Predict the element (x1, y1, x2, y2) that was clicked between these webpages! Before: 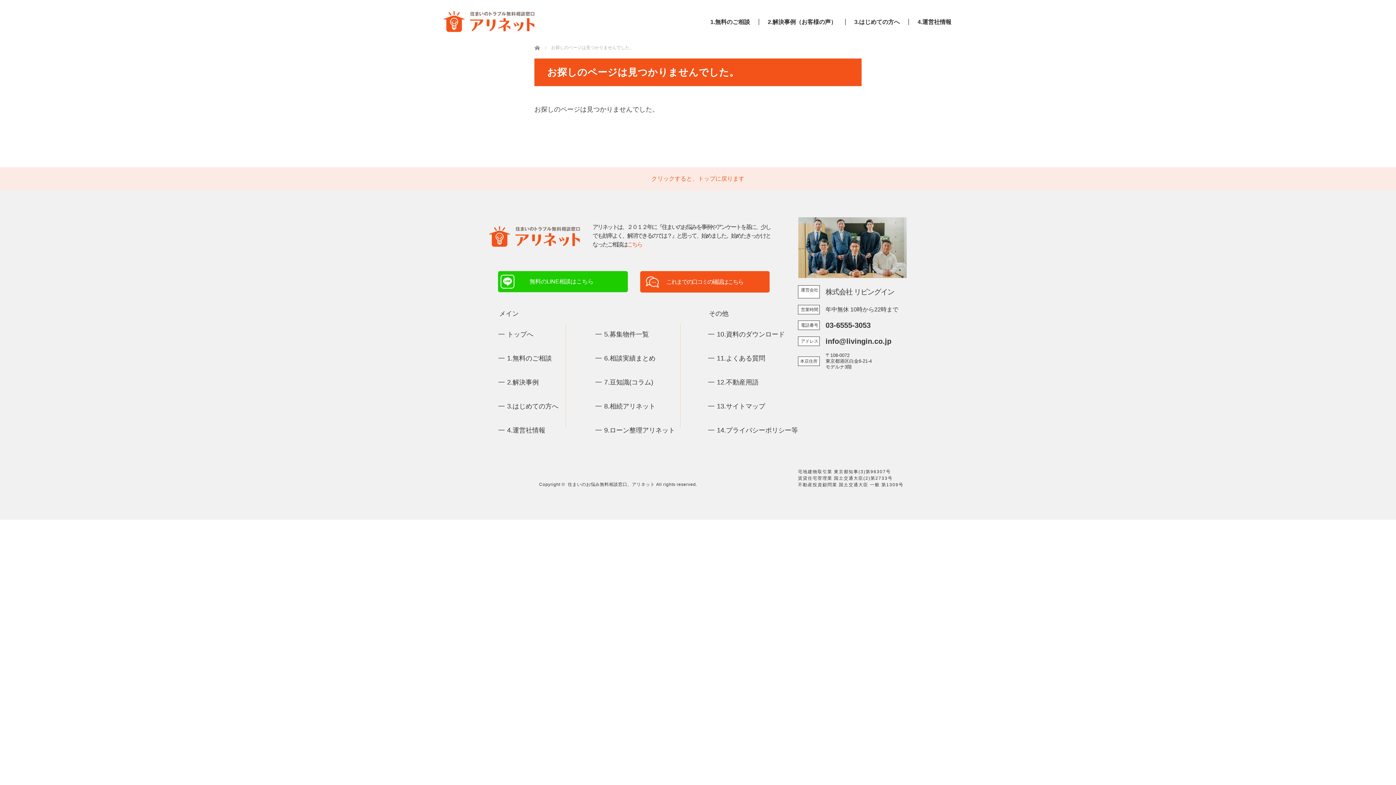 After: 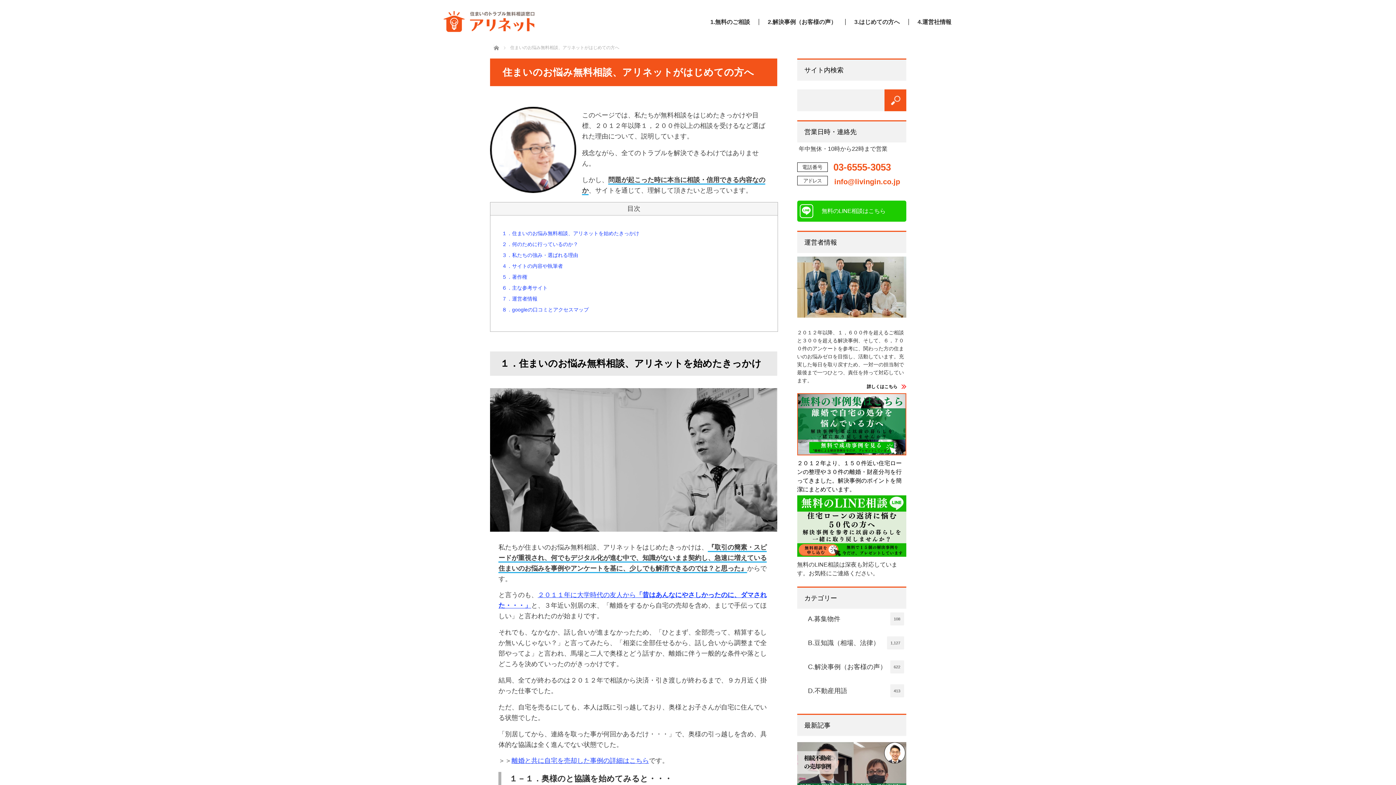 Action: bbox: (845, 18, 909, 25) label: 3.はじめての方へ